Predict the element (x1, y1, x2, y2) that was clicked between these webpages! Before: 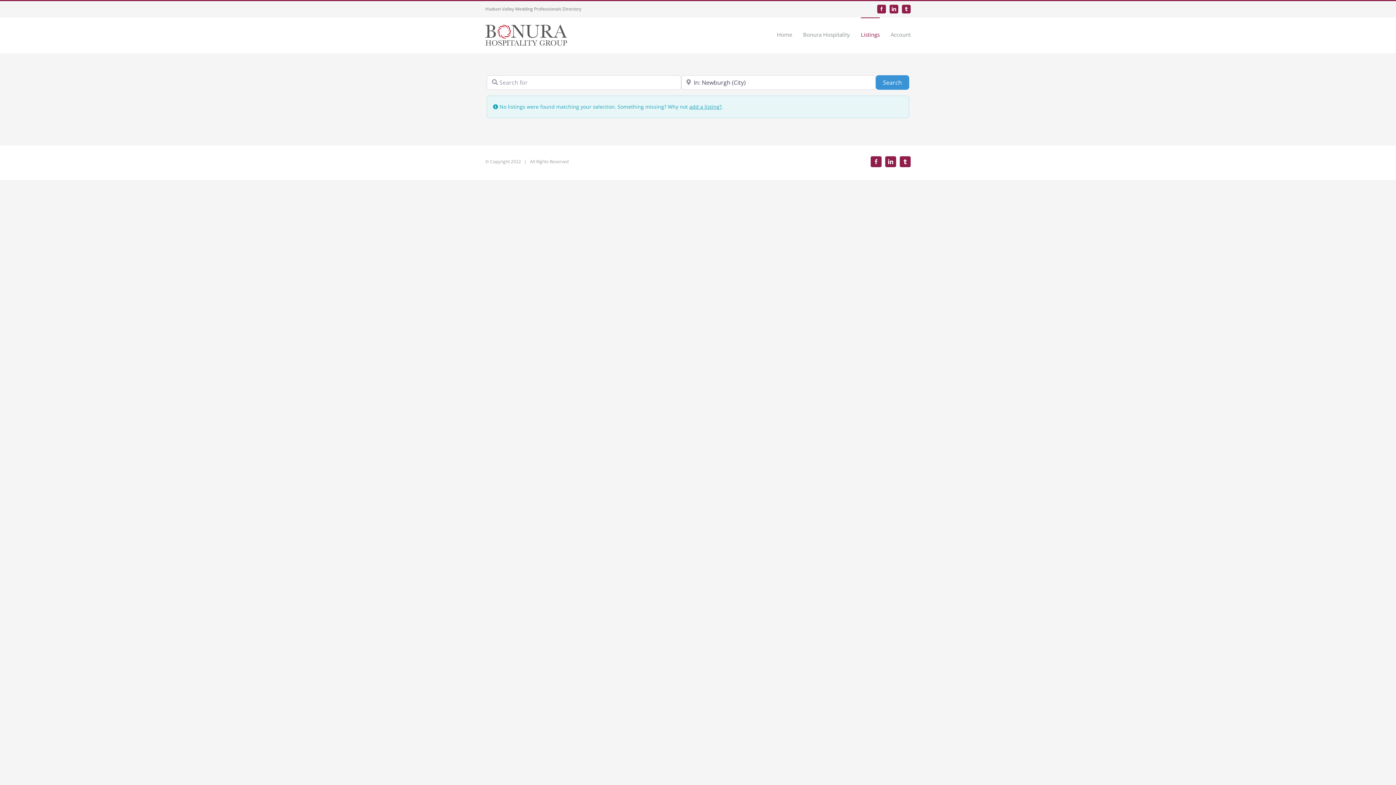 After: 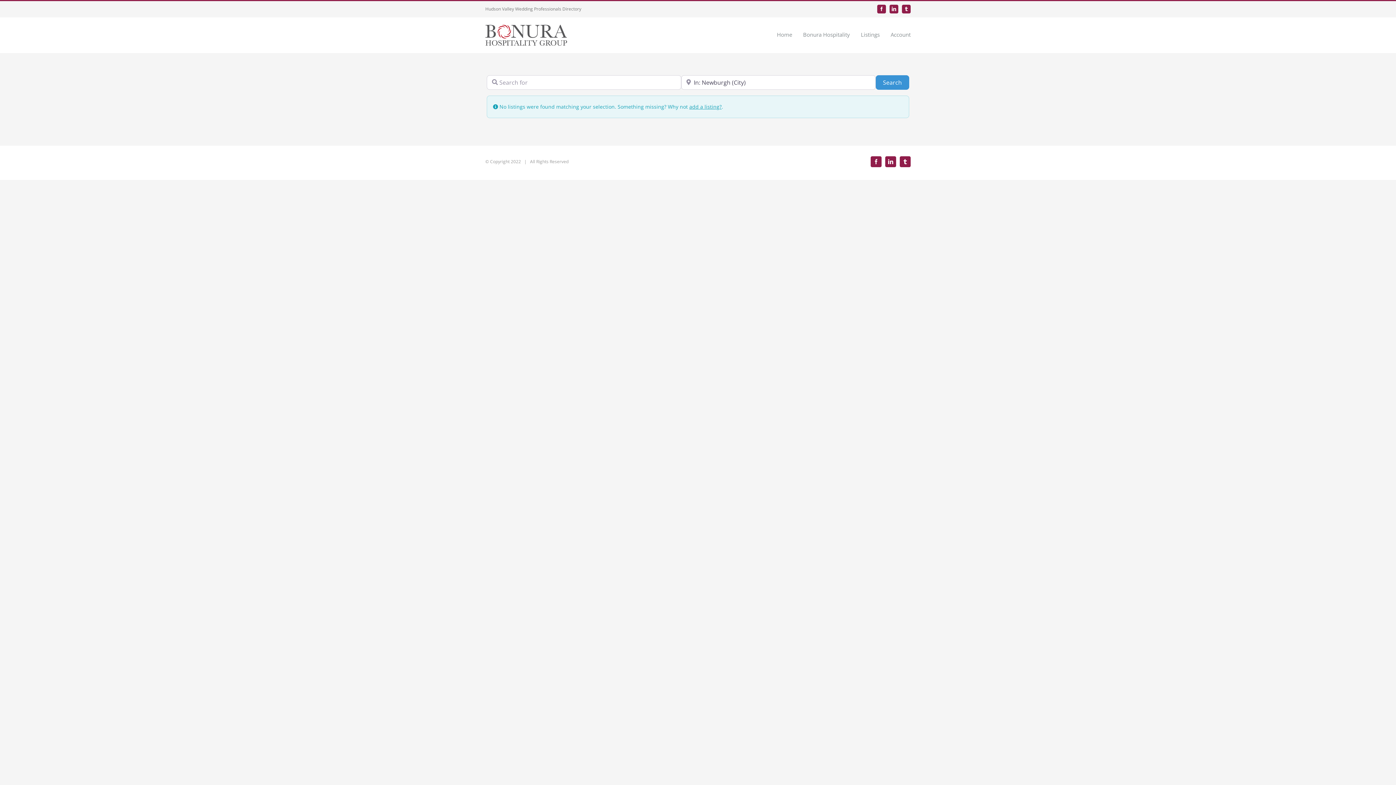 Action: label: Search bbox: (875, 75, 909, 89)